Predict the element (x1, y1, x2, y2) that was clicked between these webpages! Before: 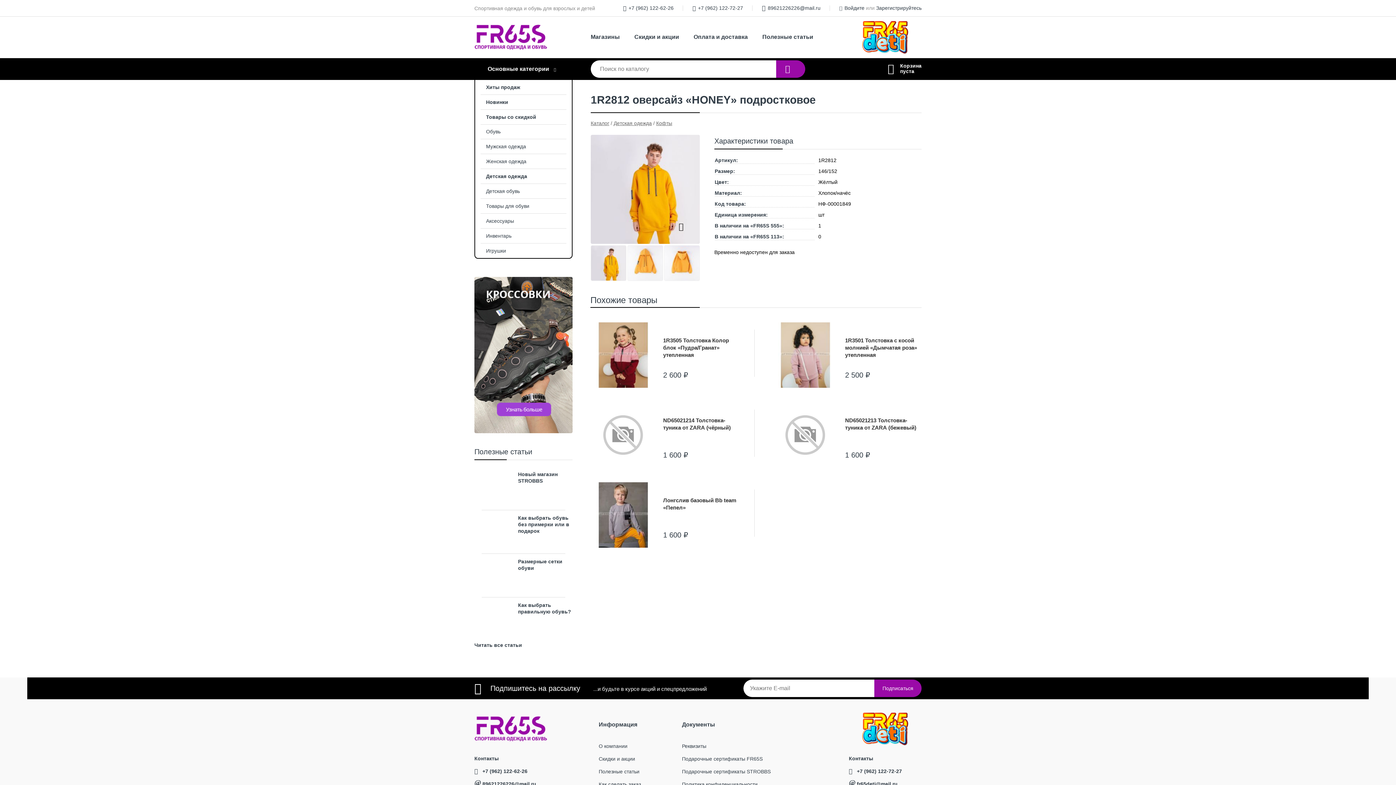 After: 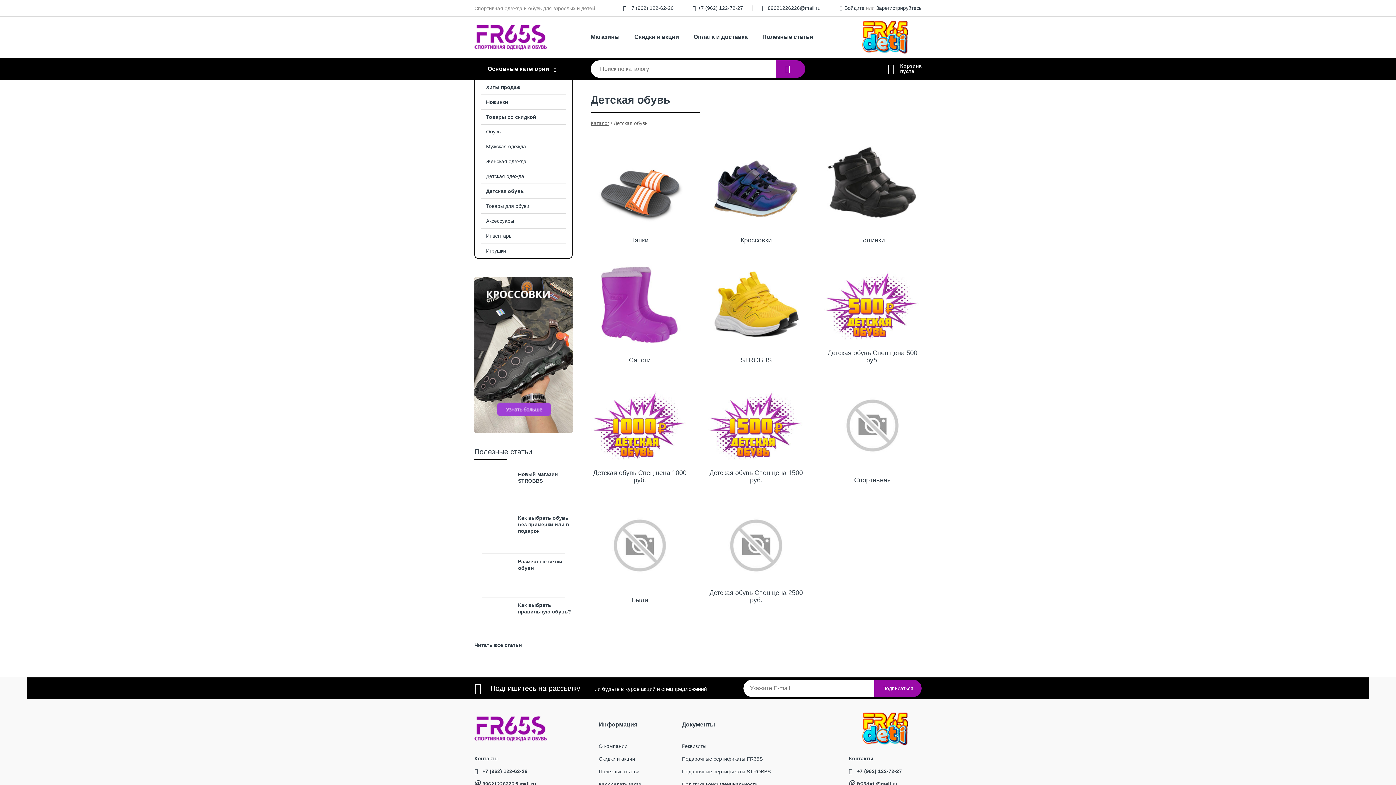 Action: bbox: (475, 184, 572, 198) label: Детская обувь